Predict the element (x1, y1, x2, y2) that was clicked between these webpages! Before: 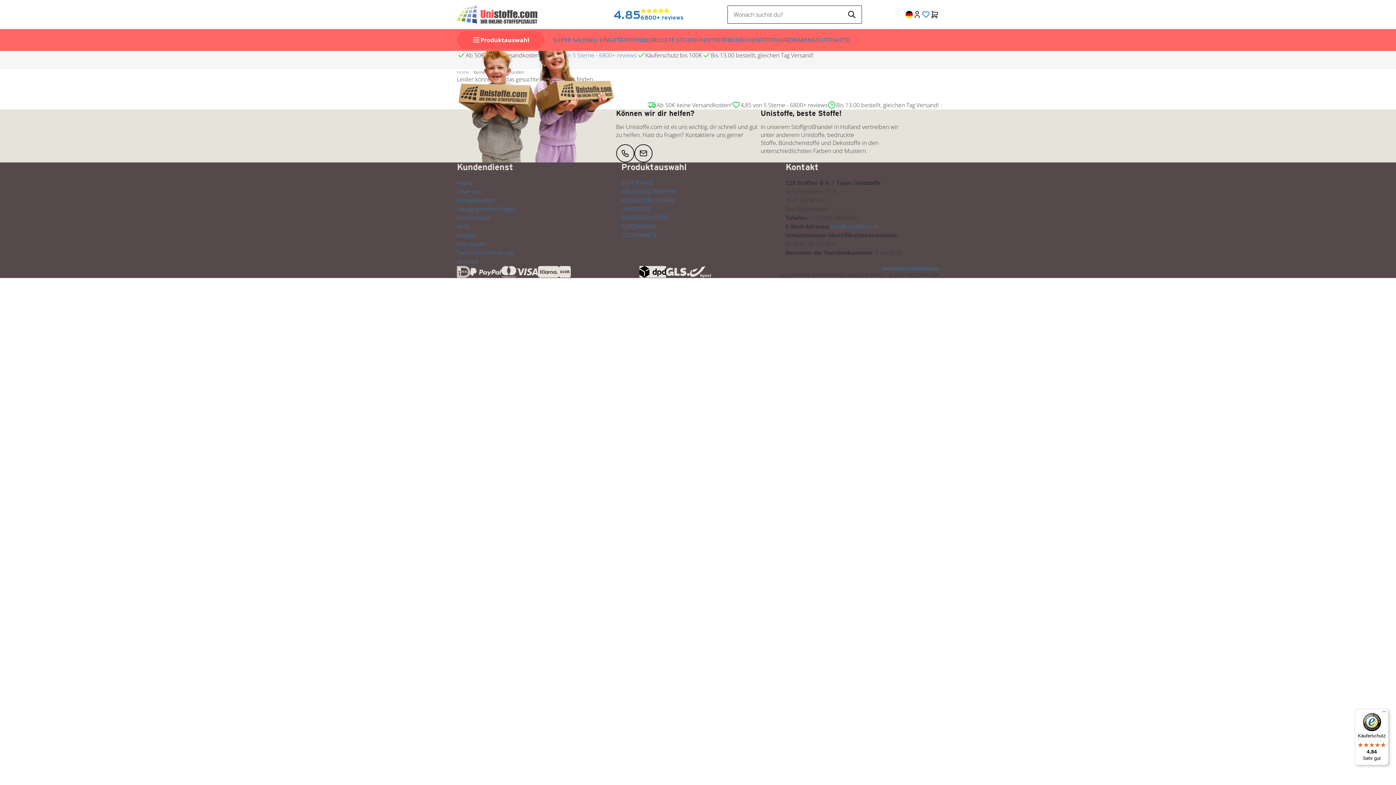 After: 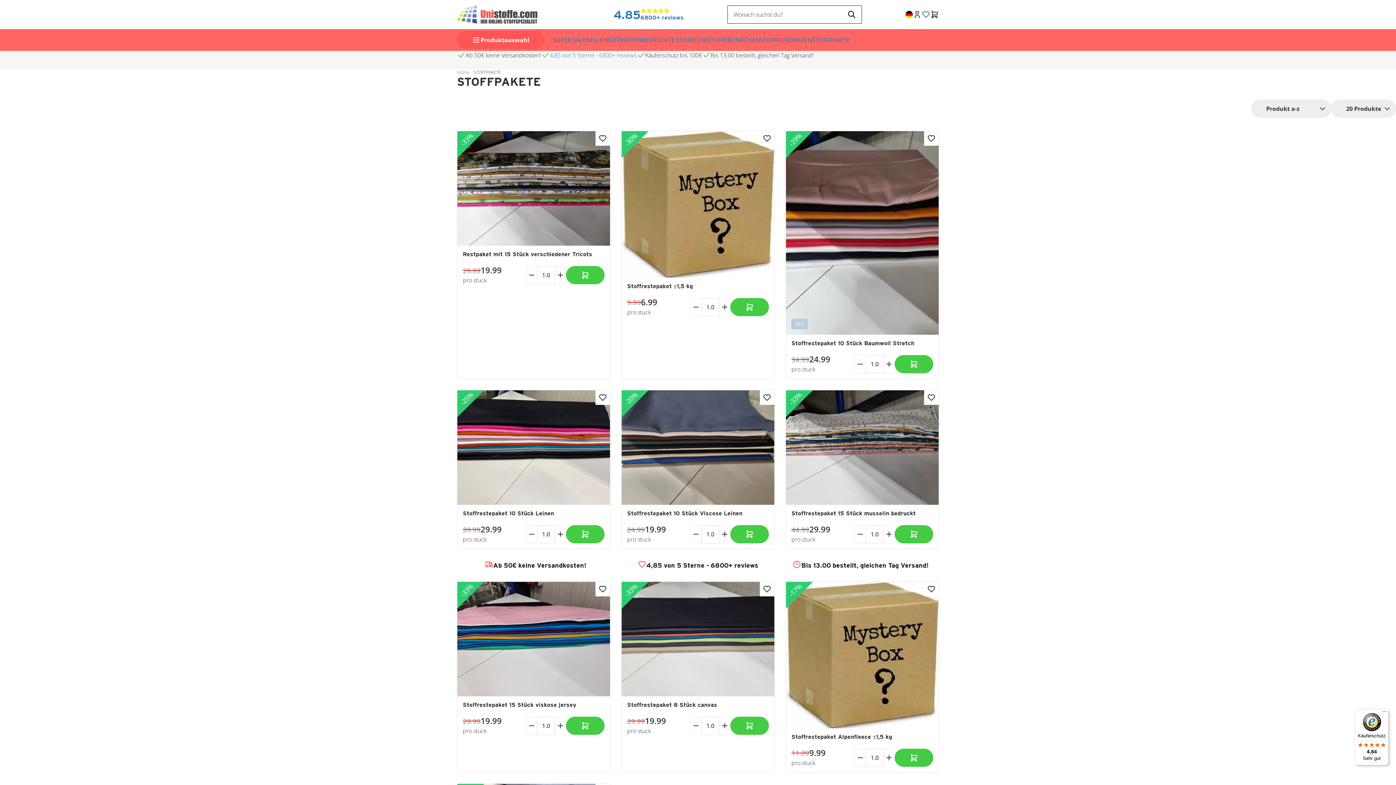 Action: label: STOFFPAKETE bbox: (621, 231, 657, 239)